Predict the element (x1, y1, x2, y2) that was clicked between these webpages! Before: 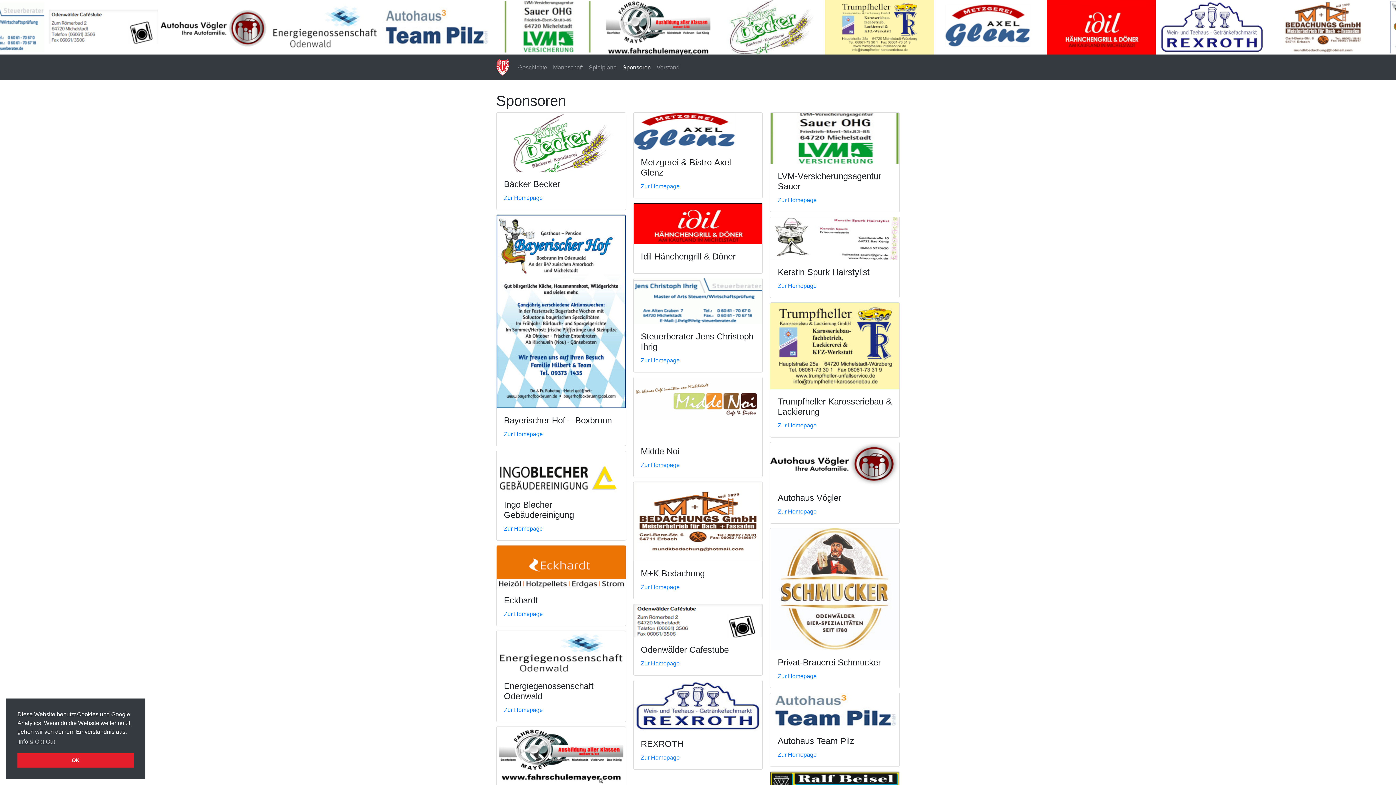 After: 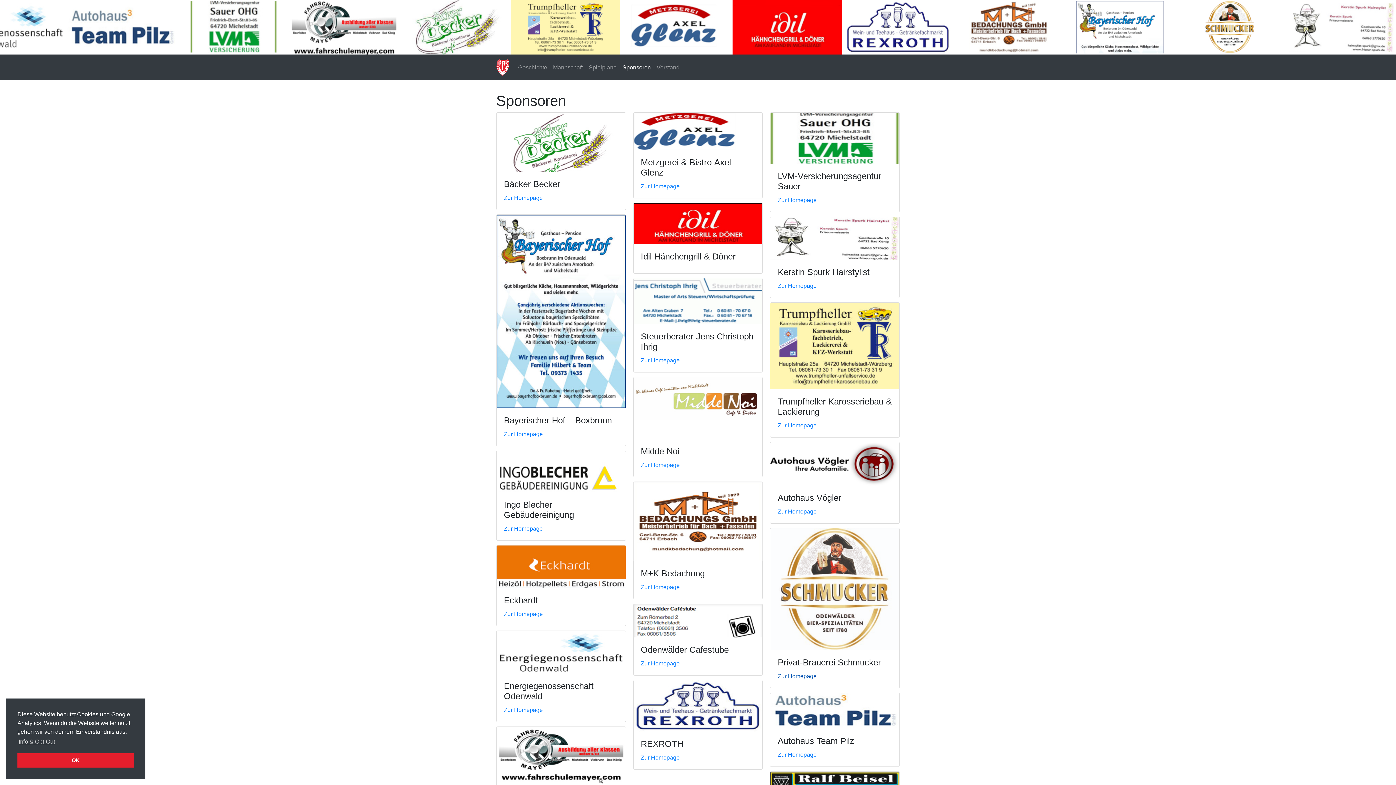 Action: label: Zur Homepage bbox: (777, 673, 816, 679)